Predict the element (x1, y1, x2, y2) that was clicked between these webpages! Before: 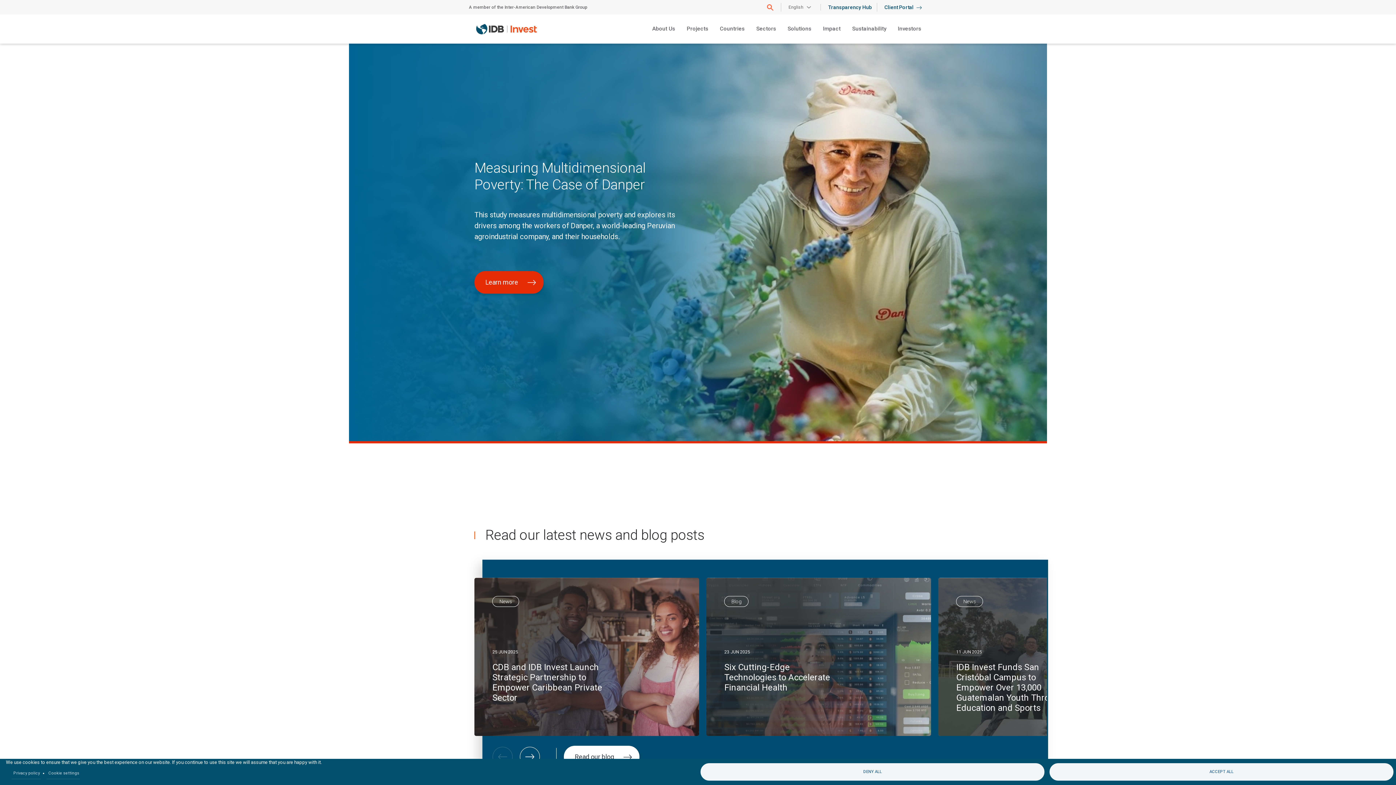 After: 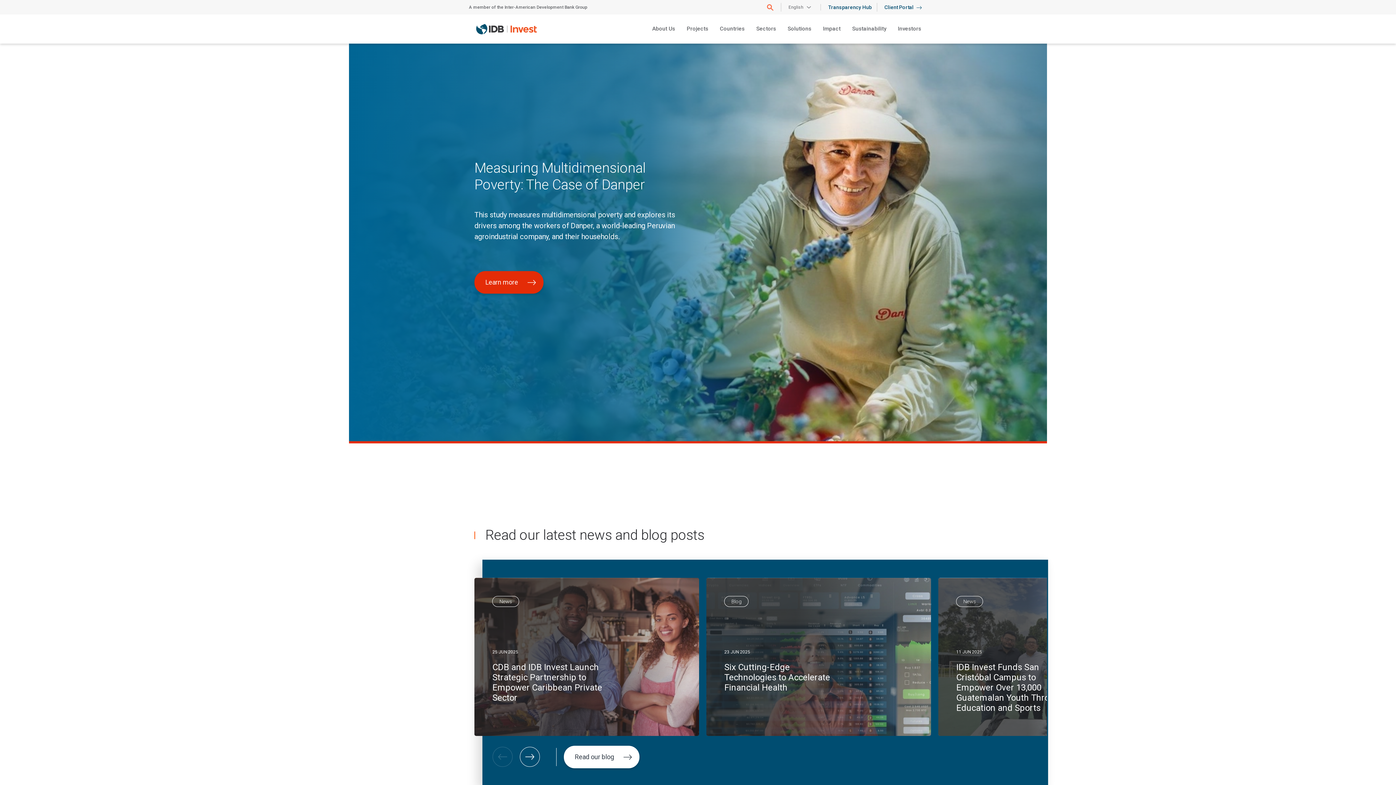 Action: label: DENY ALL bbox: (700, 763, 1044, 781)